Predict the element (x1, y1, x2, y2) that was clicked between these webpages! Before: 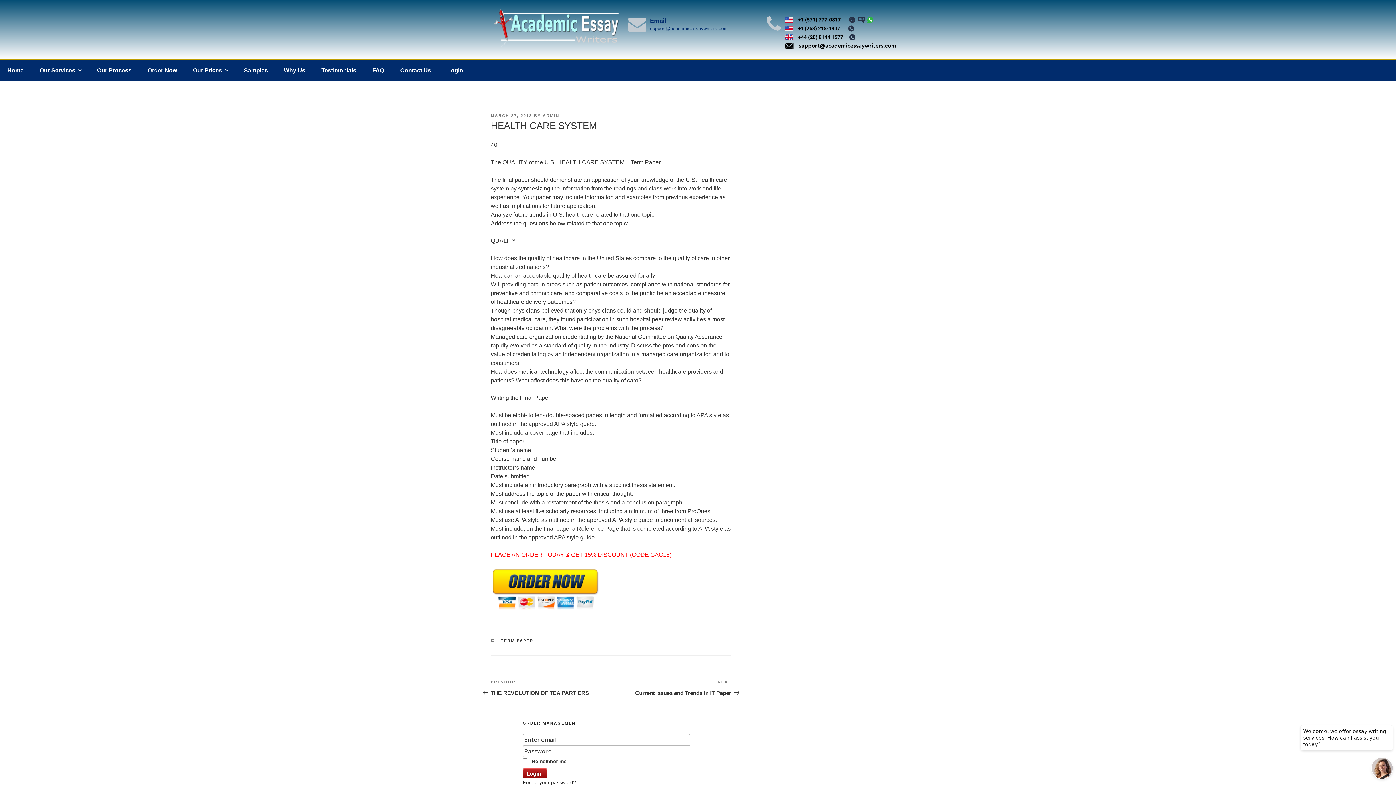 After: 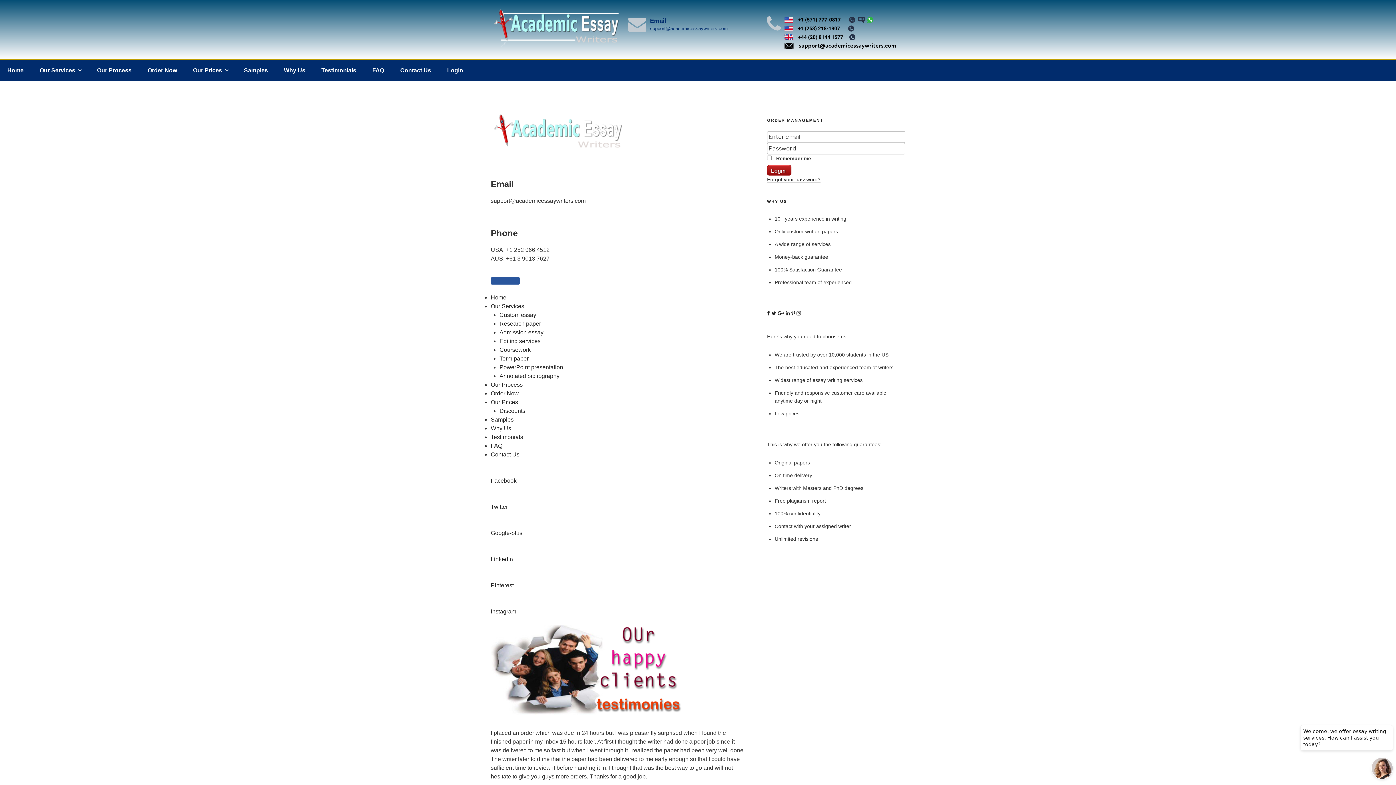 Action: label: Testimonials bbox: (314, 60, 363, 80)